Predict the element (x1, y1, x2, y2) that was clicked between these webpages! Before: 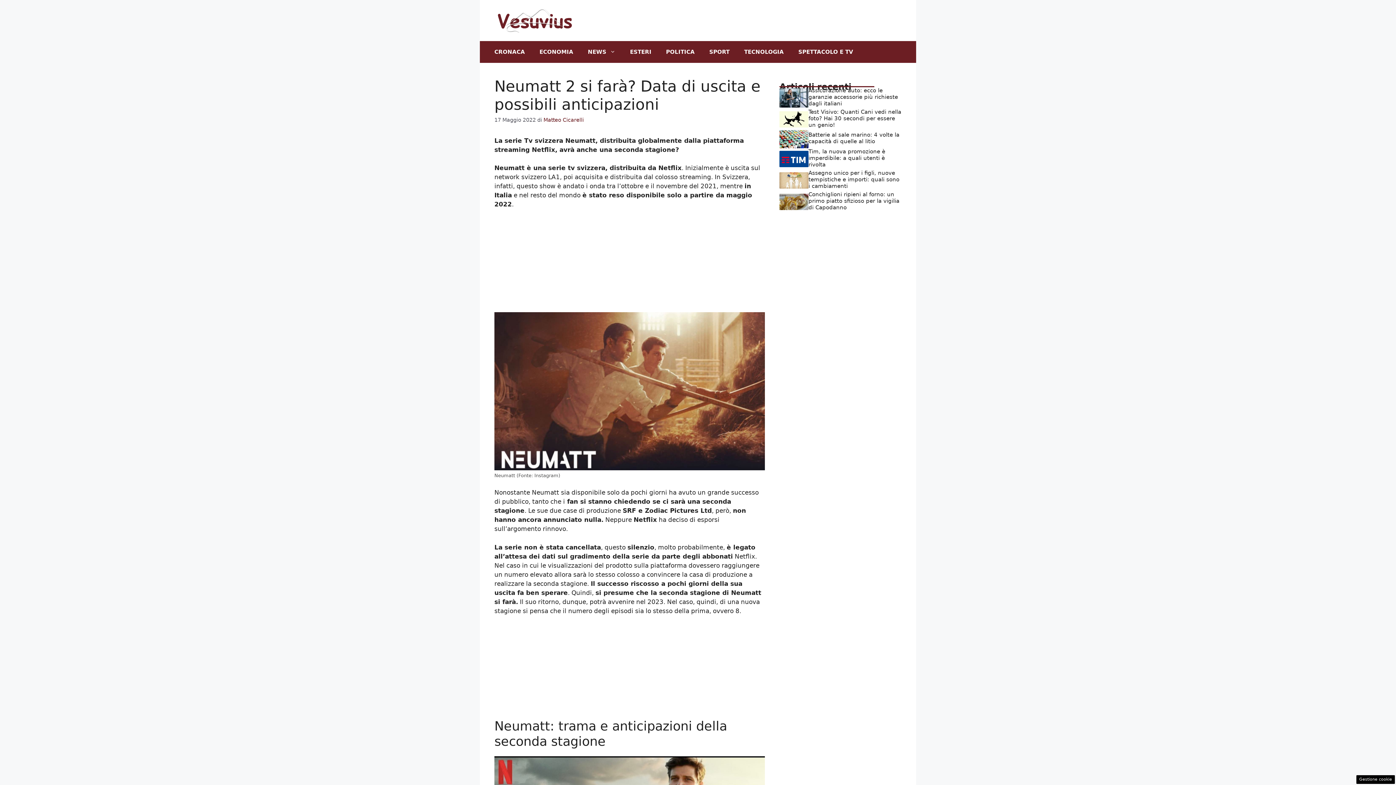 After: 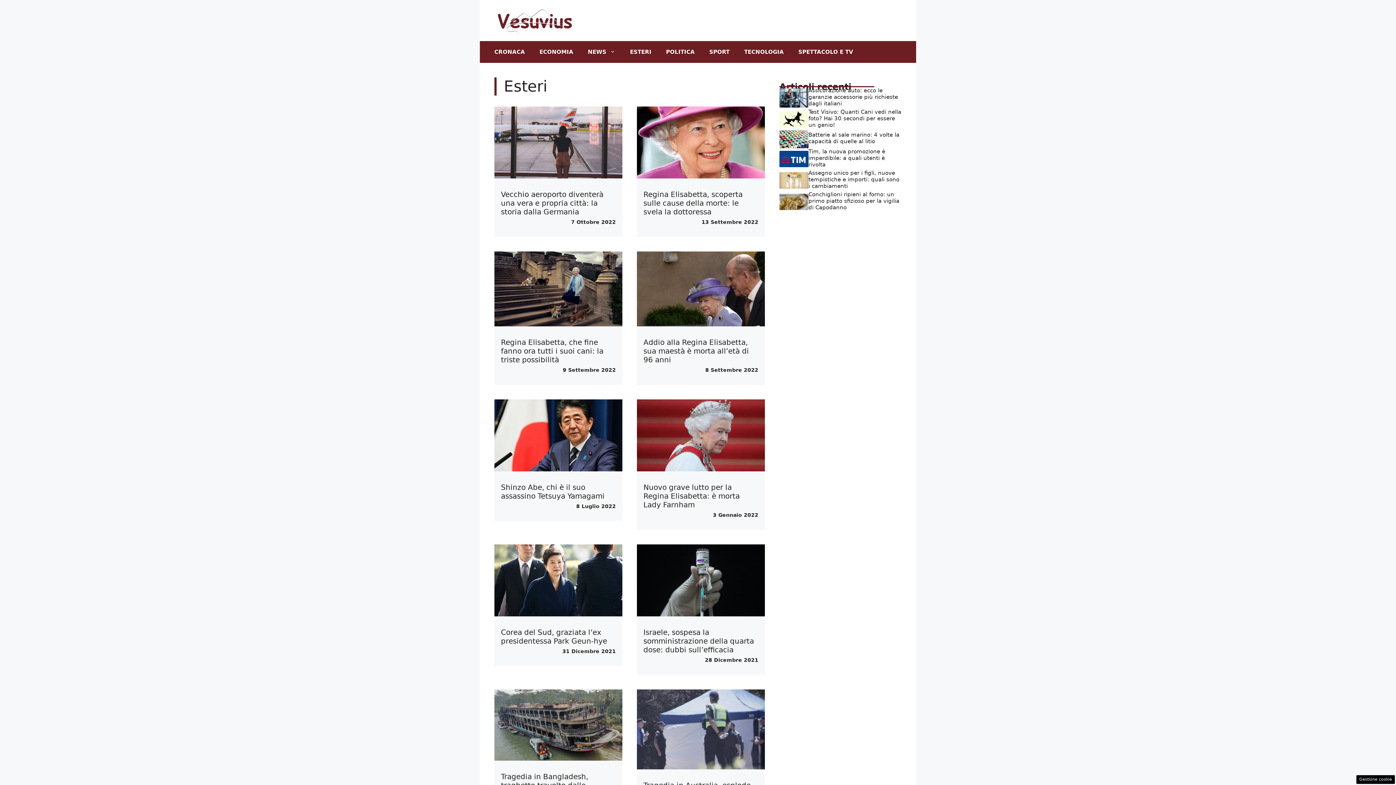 Action: label: ESTERI bbox: (622, 40, 658, 62)